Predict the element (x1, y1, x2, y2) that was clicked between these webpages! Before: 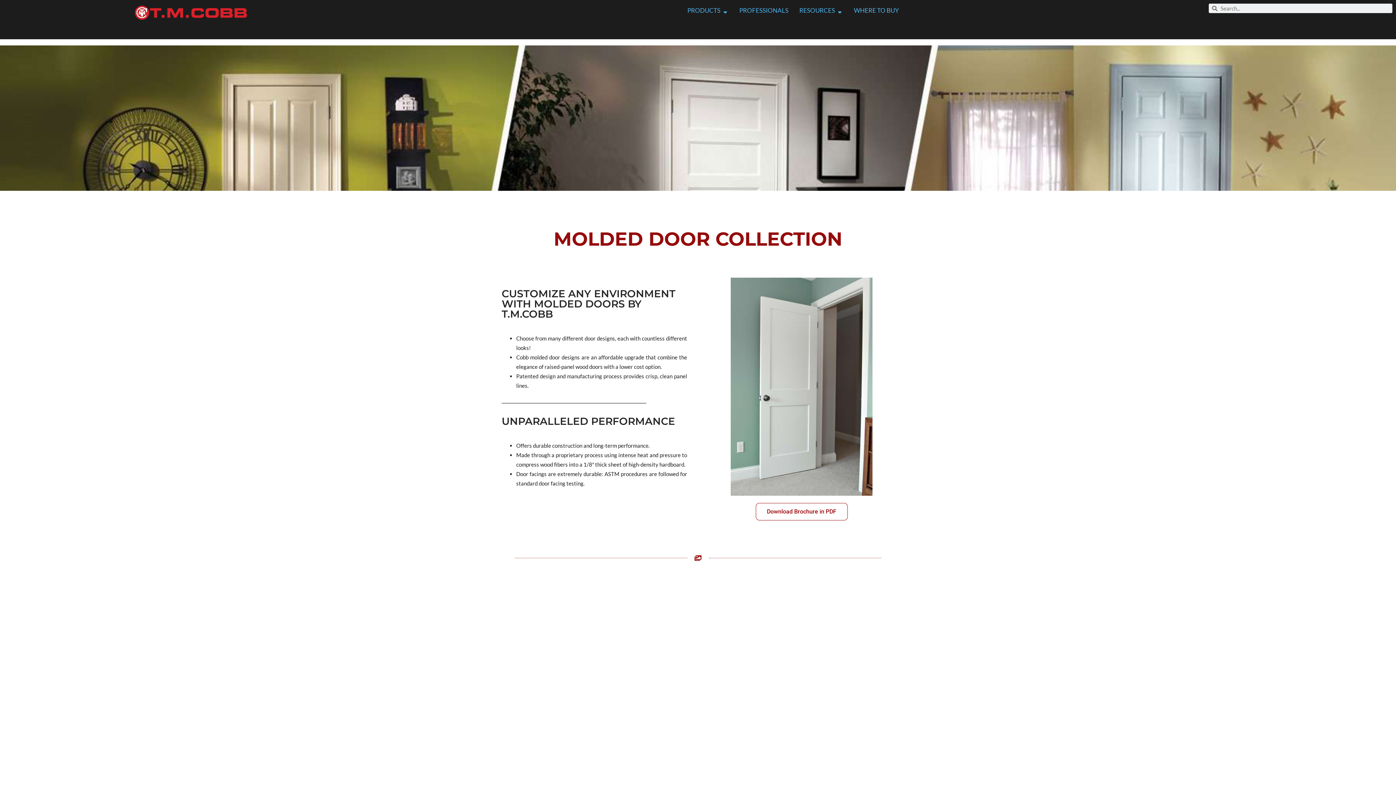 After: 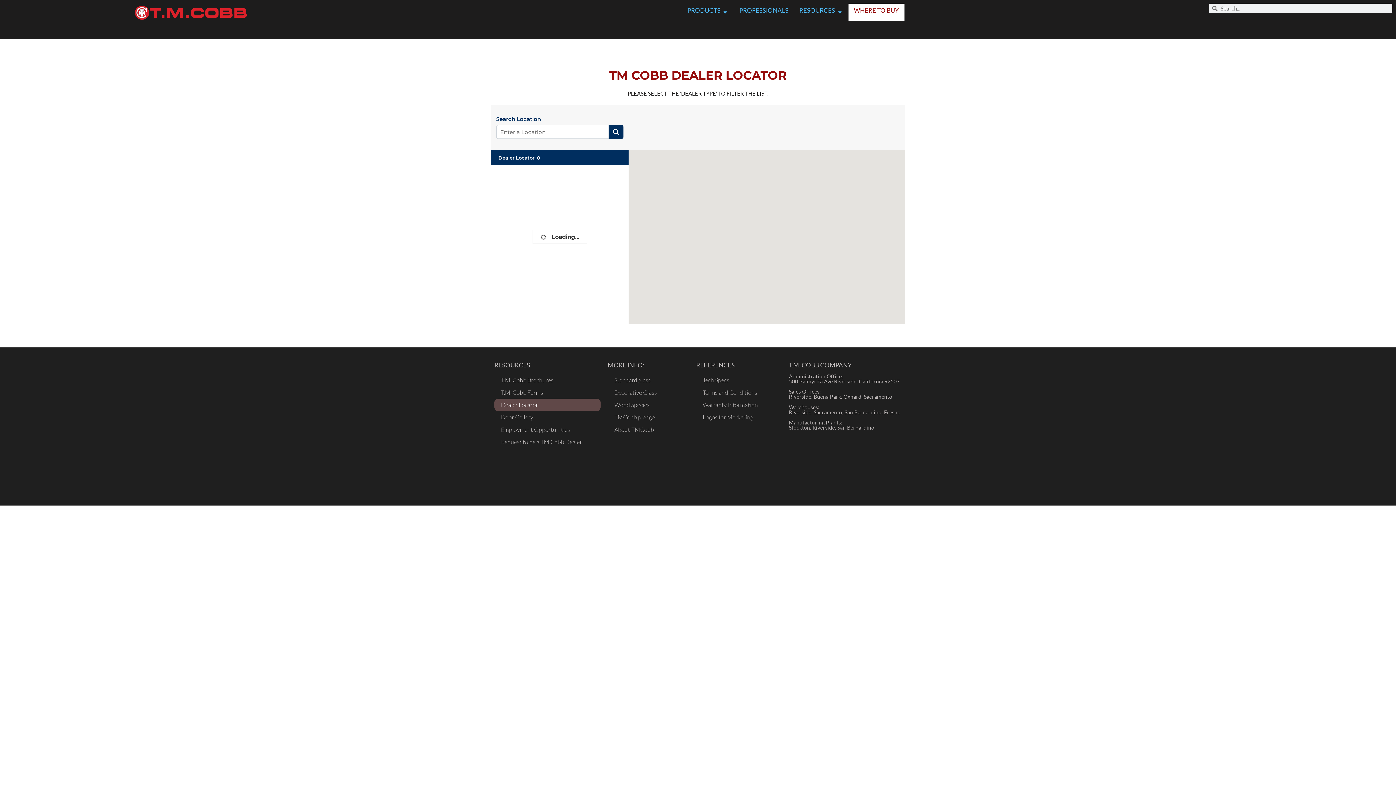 Action: bbox: (854, 9, 899, 12) label: WHERE TO BUY